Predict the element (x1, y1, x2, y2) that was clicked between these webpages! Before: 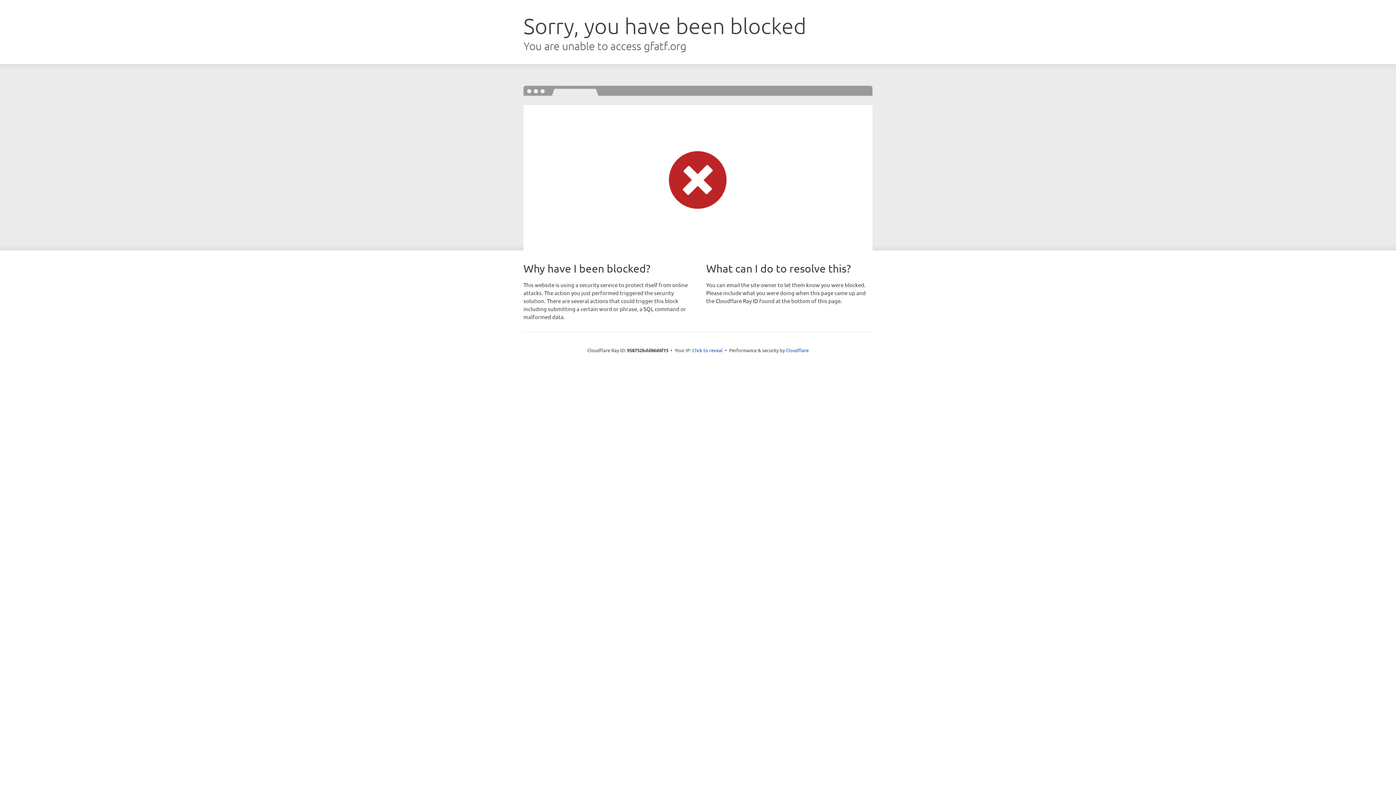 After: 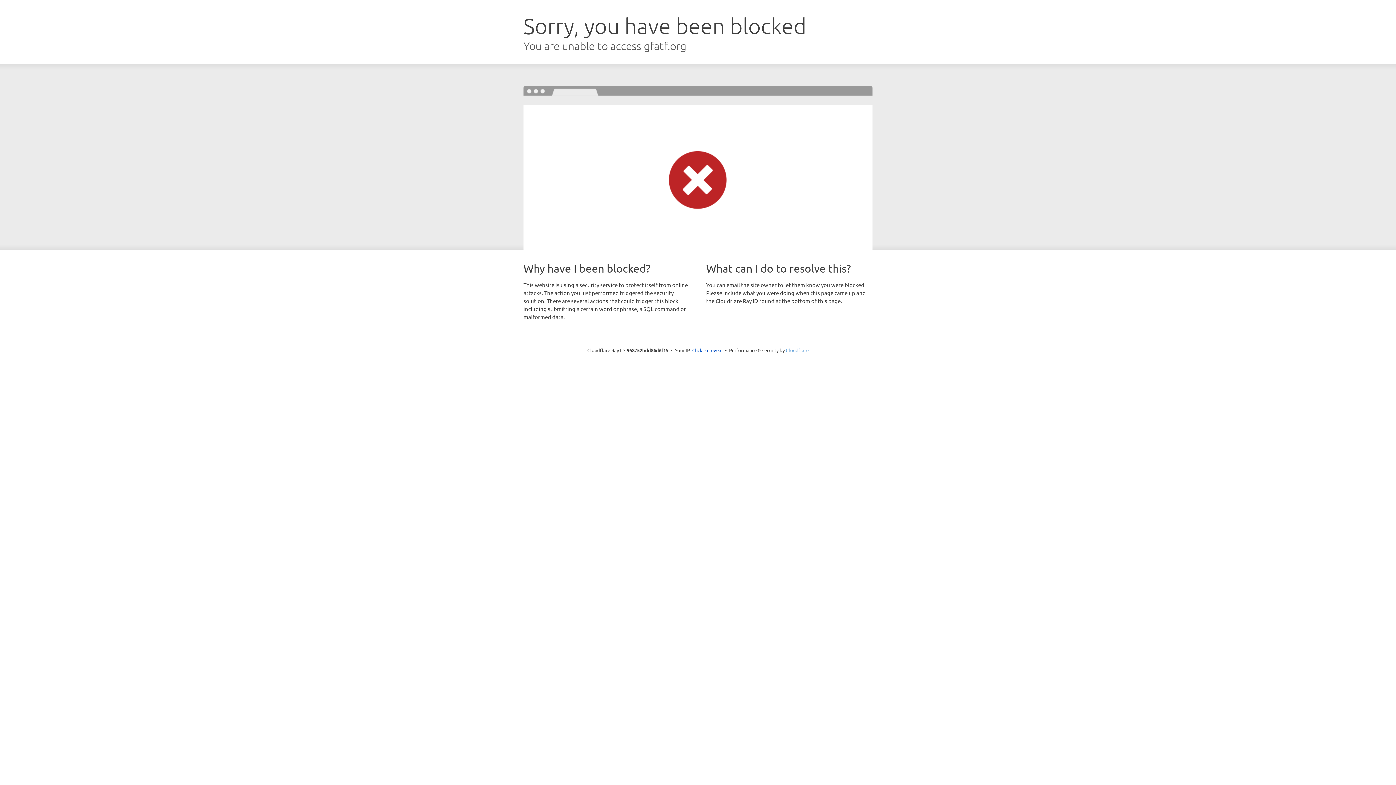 Action: label: Cloudflare bbox: (786, 347, 808, 353)